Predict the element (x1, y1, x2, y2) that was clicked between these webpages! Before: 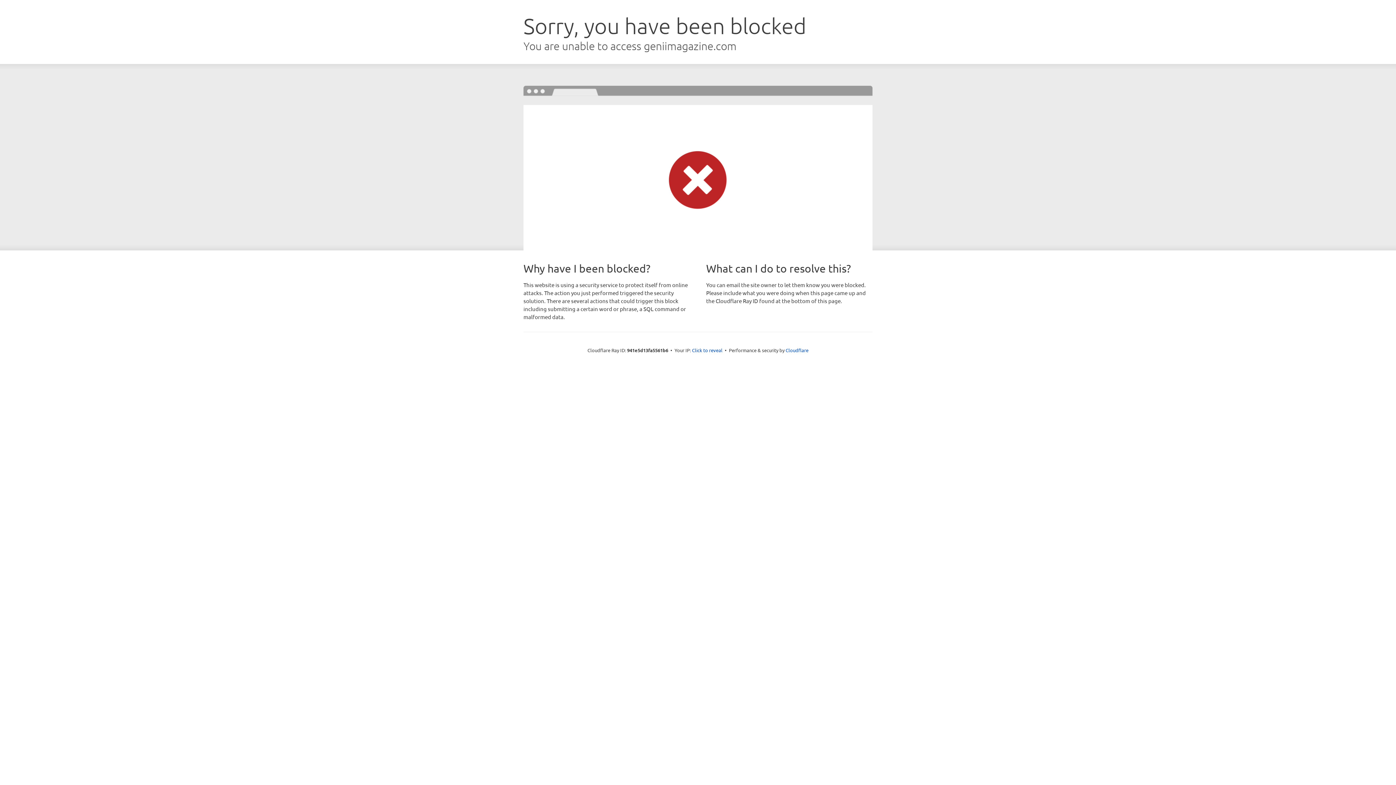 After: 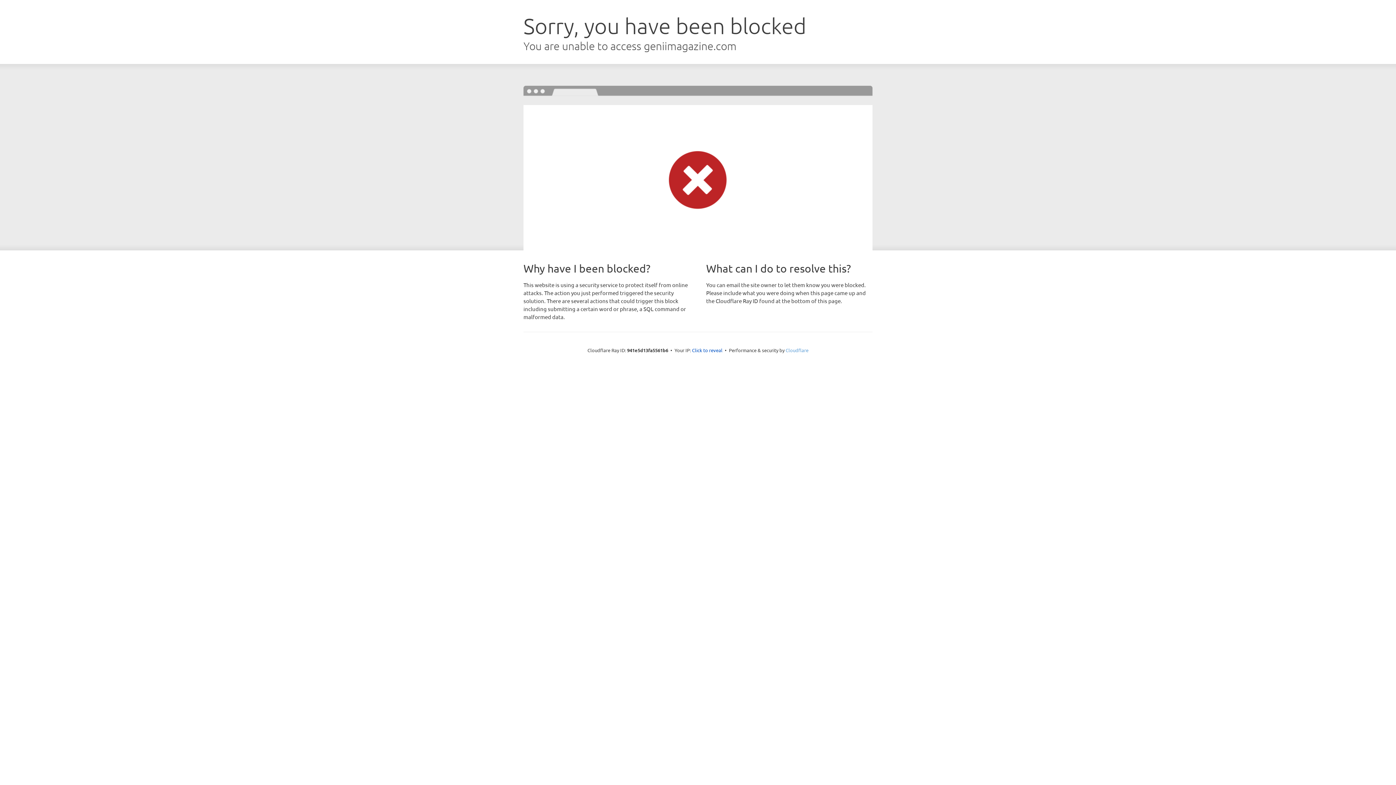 Action: bbox: (785, 347, 808, 353) label: Cloudflare